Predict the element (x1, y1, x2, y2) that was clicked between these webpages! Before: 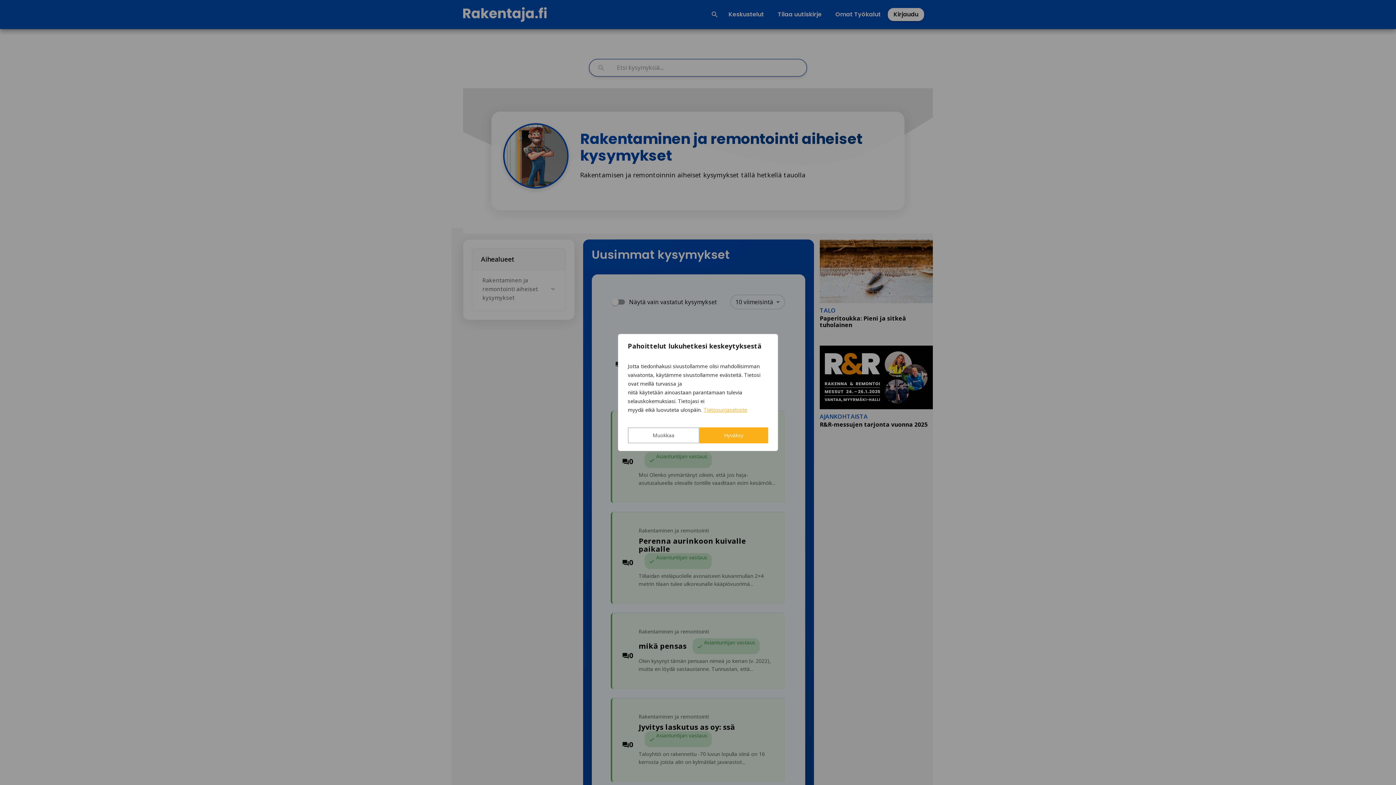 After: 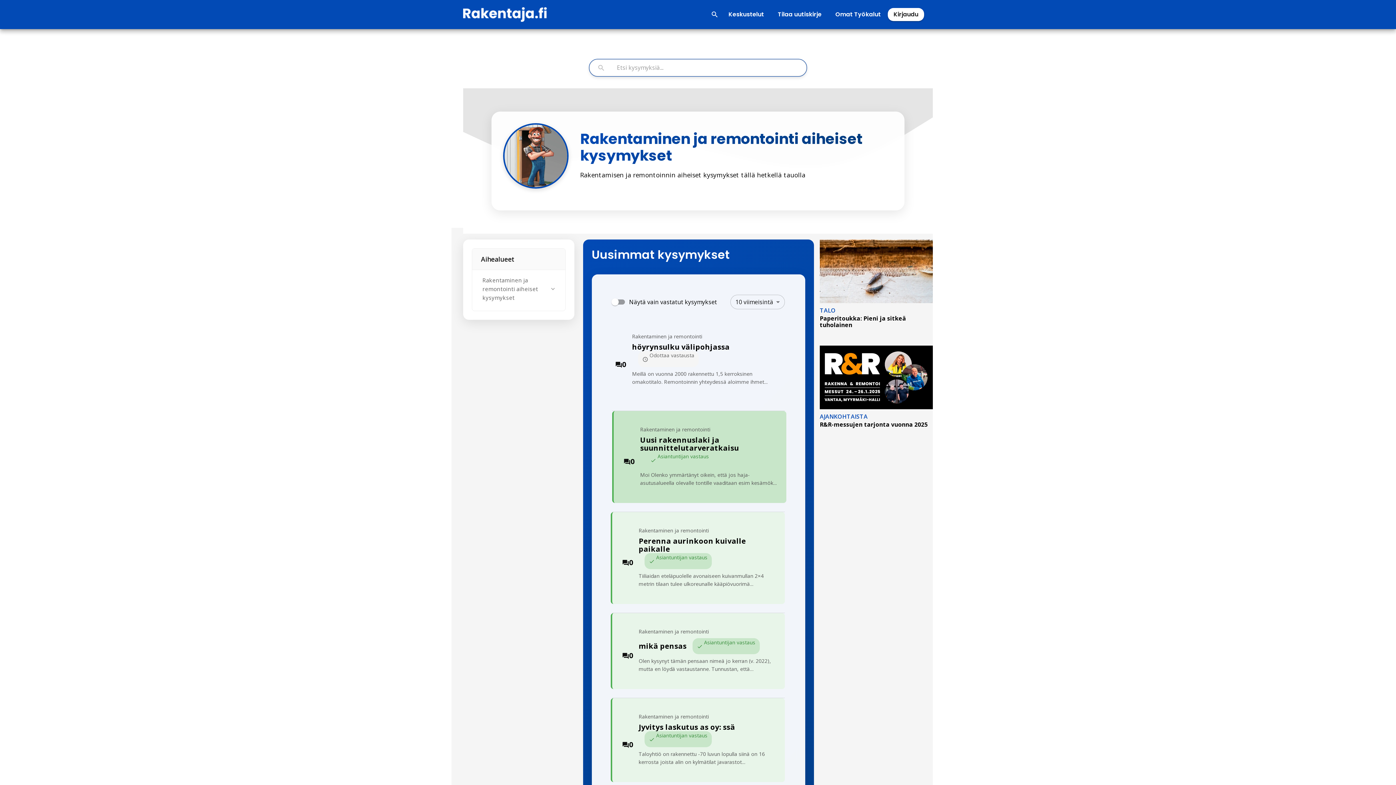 Action: label: Hyväksy bbox: (699, 427, 768, 443)